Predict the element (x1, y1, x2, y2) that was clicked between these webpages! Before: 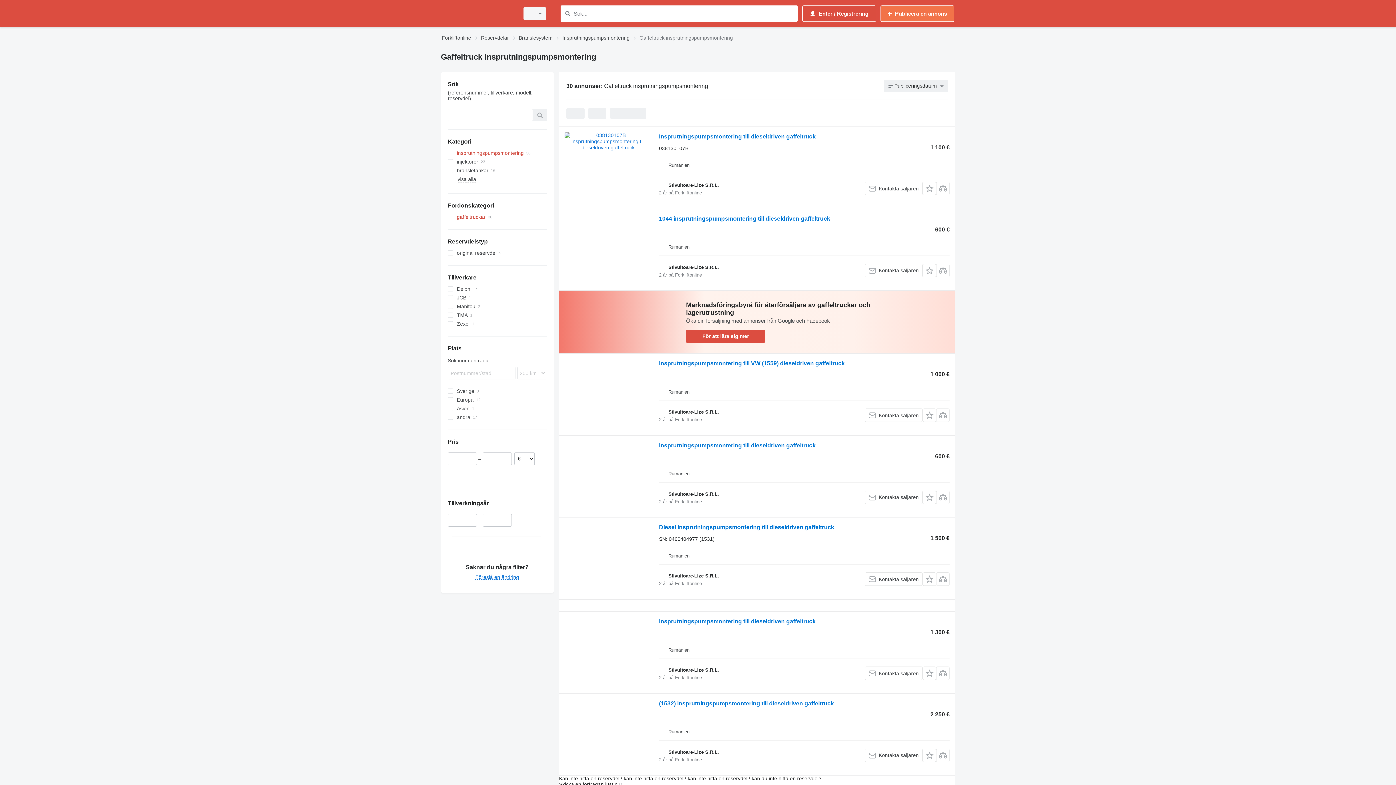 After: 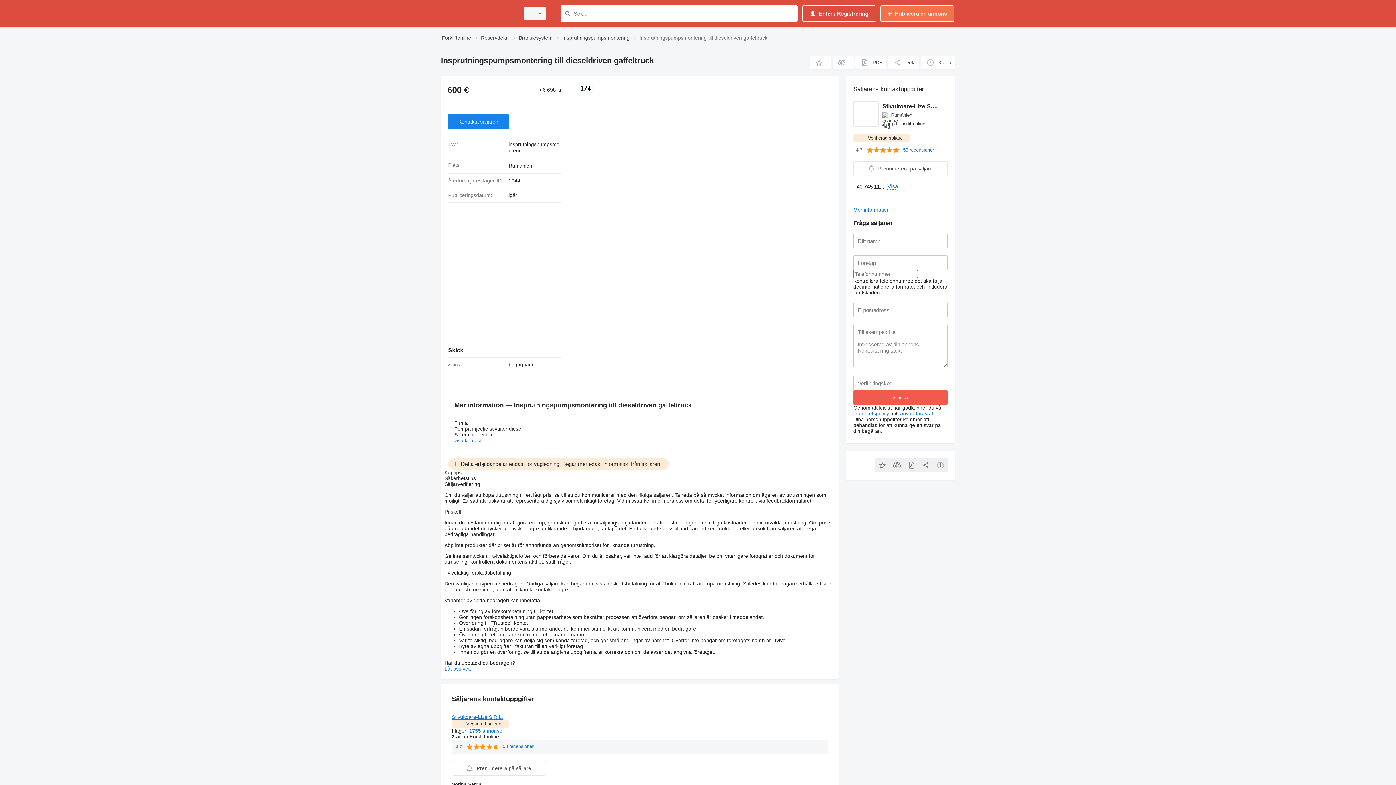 Action: bbox: (564, 441, 651, 506)